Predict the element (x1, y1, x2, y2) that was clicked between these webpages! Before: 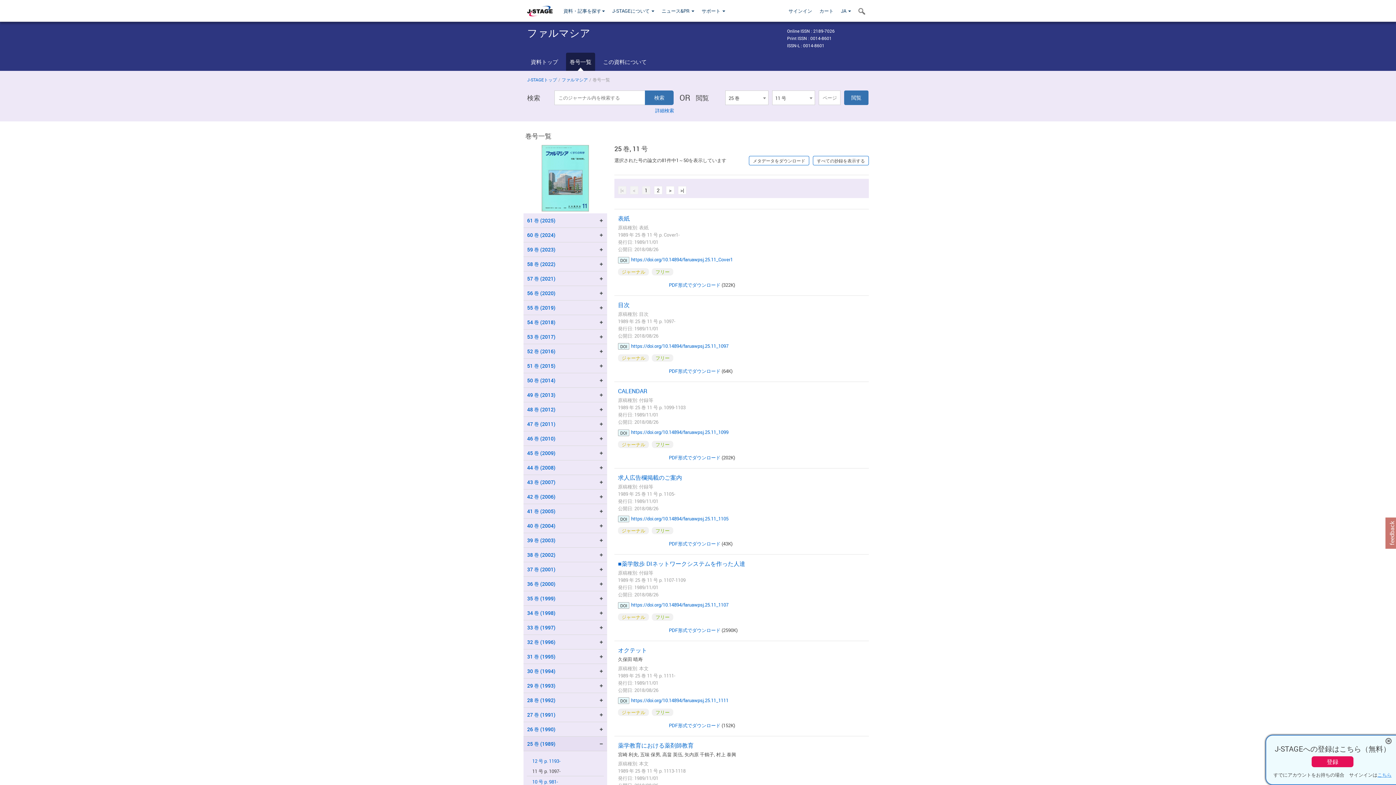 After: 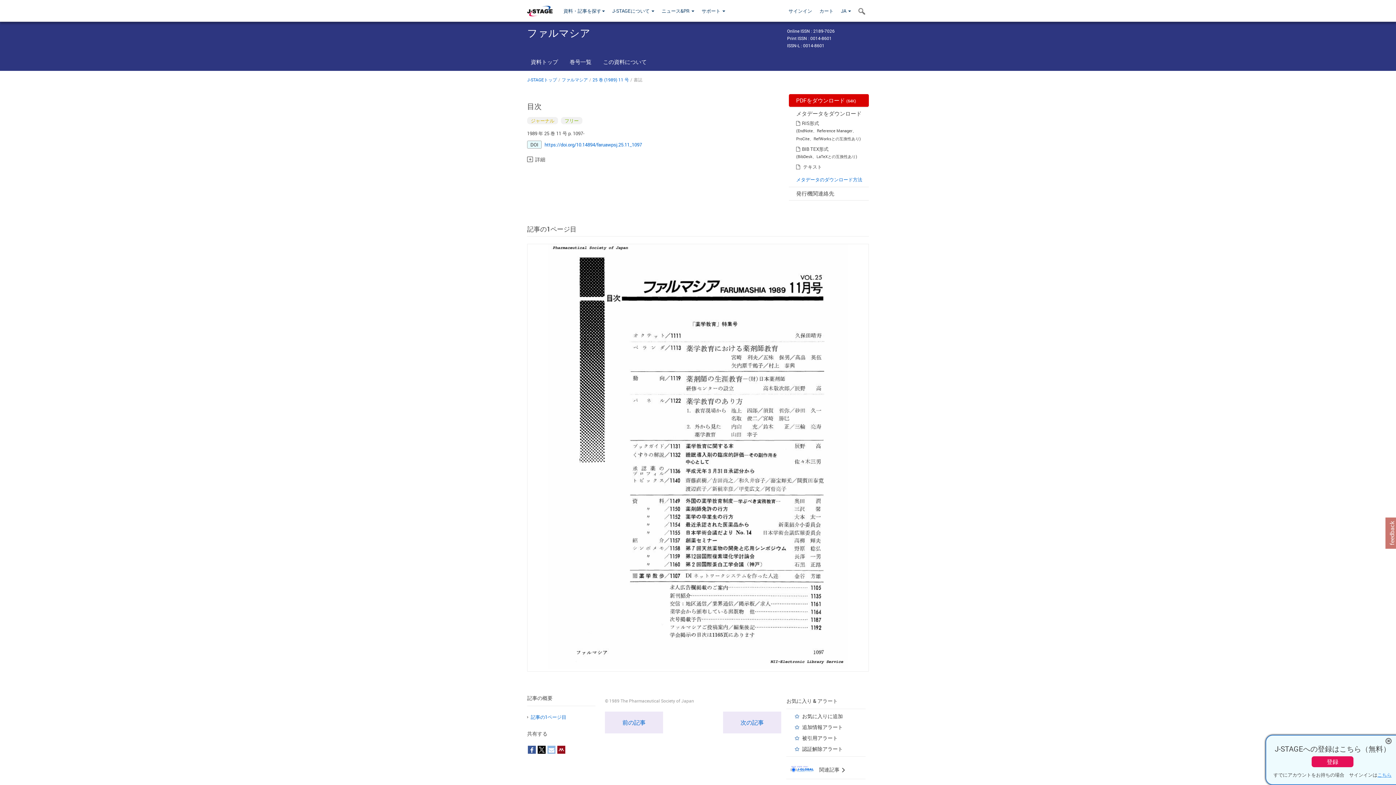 Action: bbox: (618, 300, 629, 308) label: 目次